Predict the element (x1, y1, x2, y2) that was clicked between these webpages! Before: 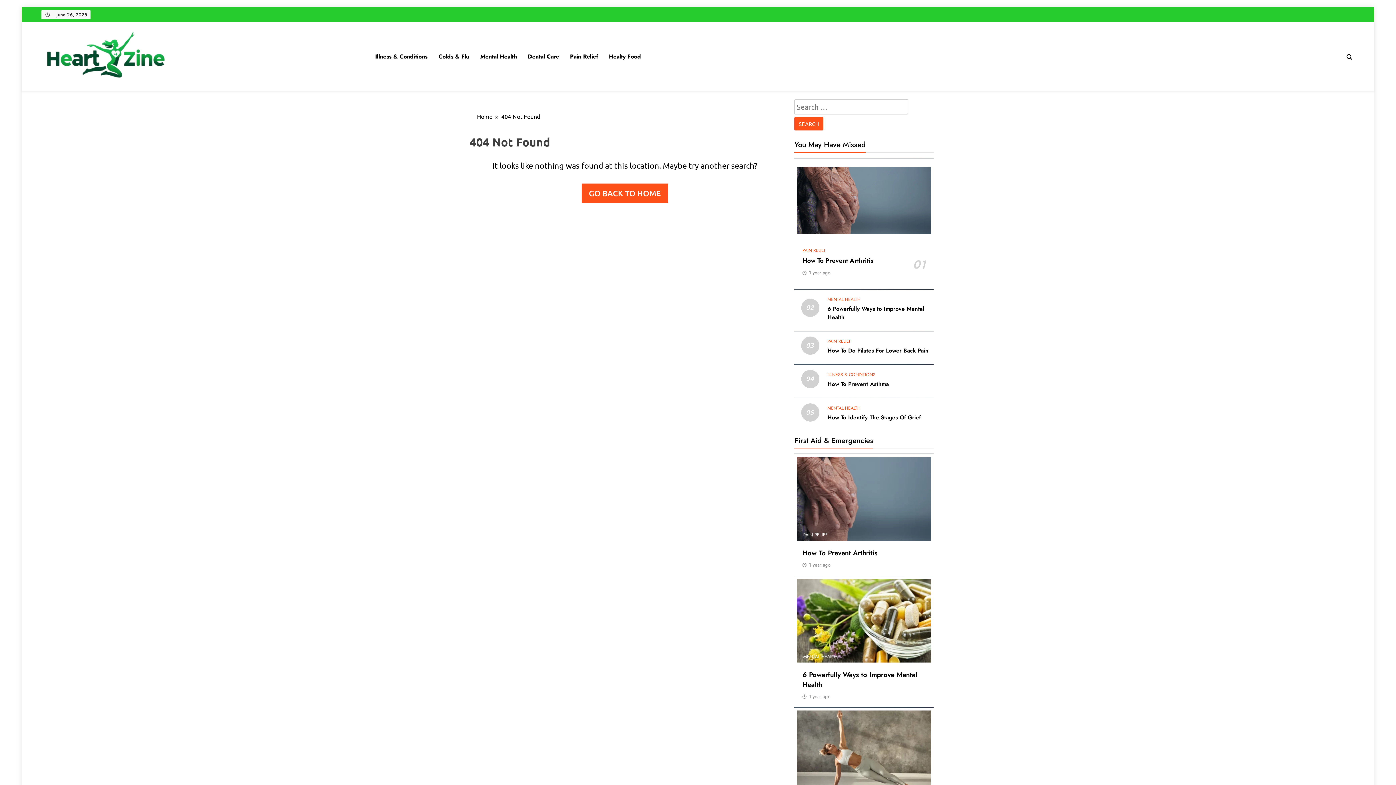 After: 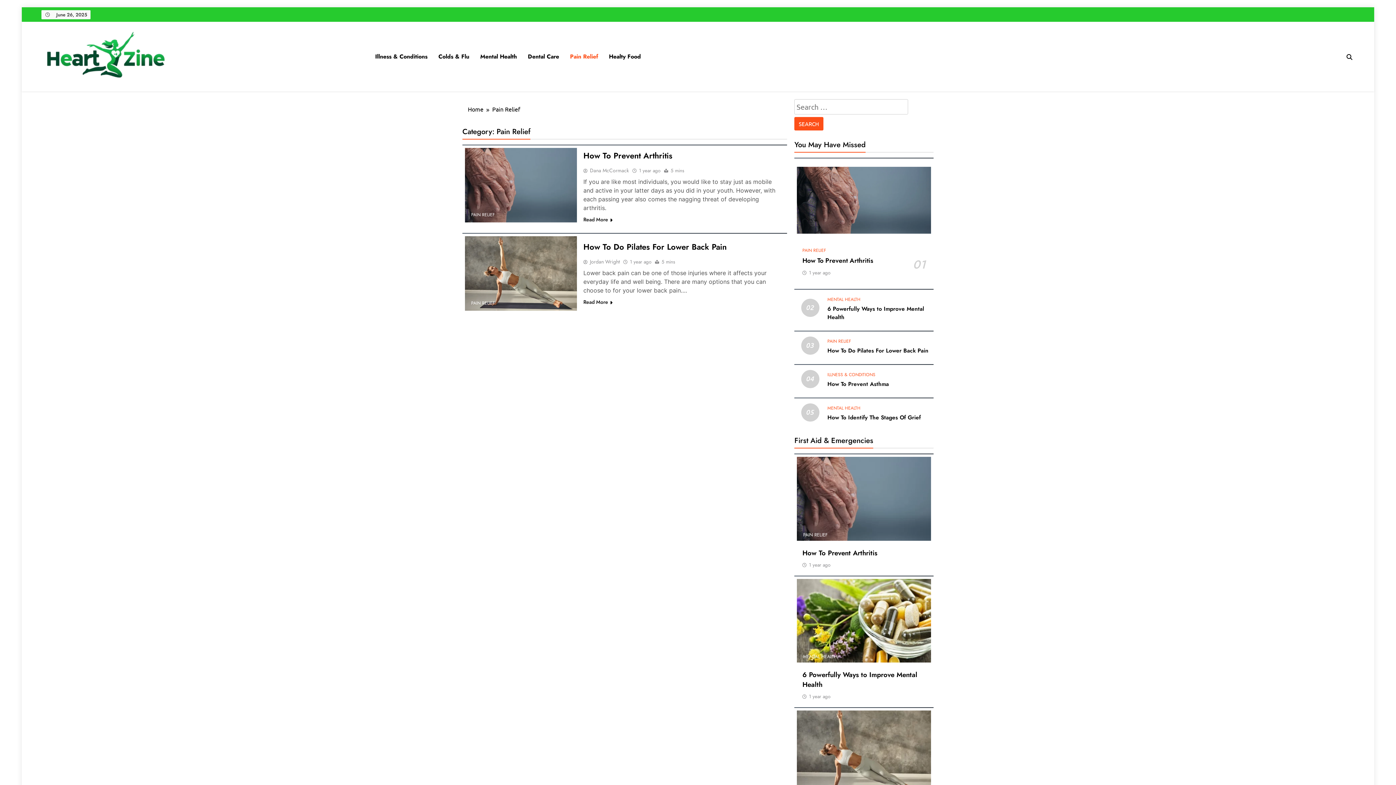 Action: bbox: (827, 338, 851, 344) label: PAIN RELIEF